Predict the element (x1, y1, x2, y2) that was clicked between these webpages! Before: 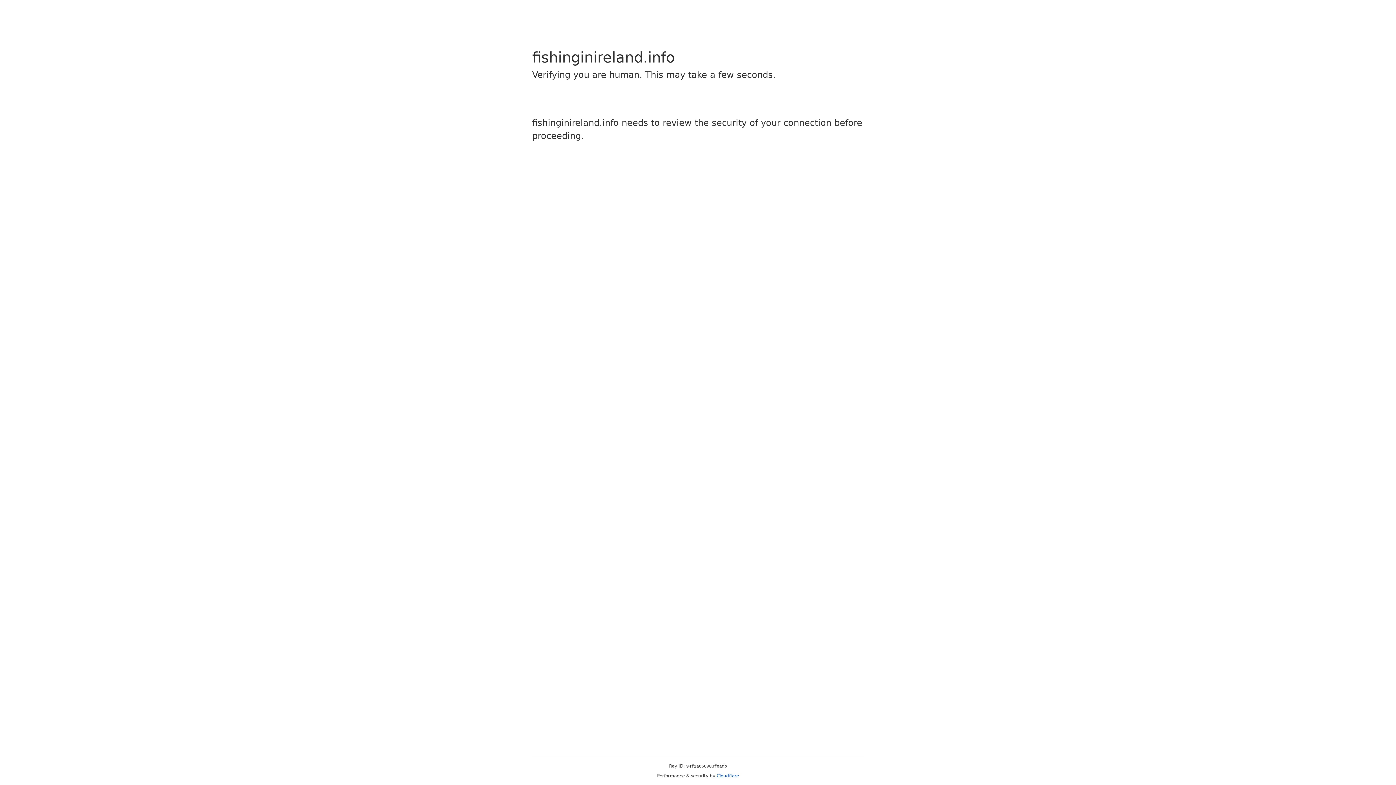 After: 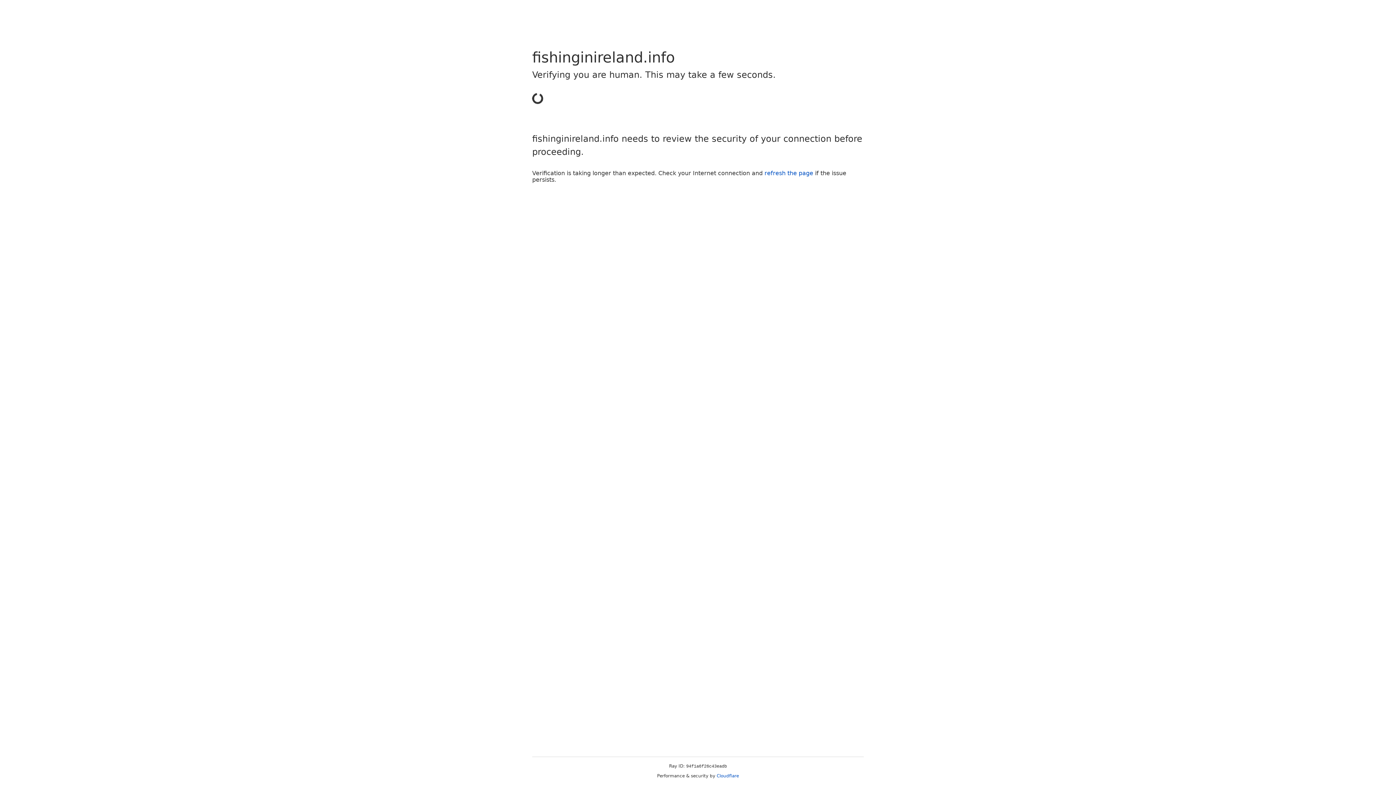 Action: label: Cloudflare bbox: (716, 773, 739, 778)